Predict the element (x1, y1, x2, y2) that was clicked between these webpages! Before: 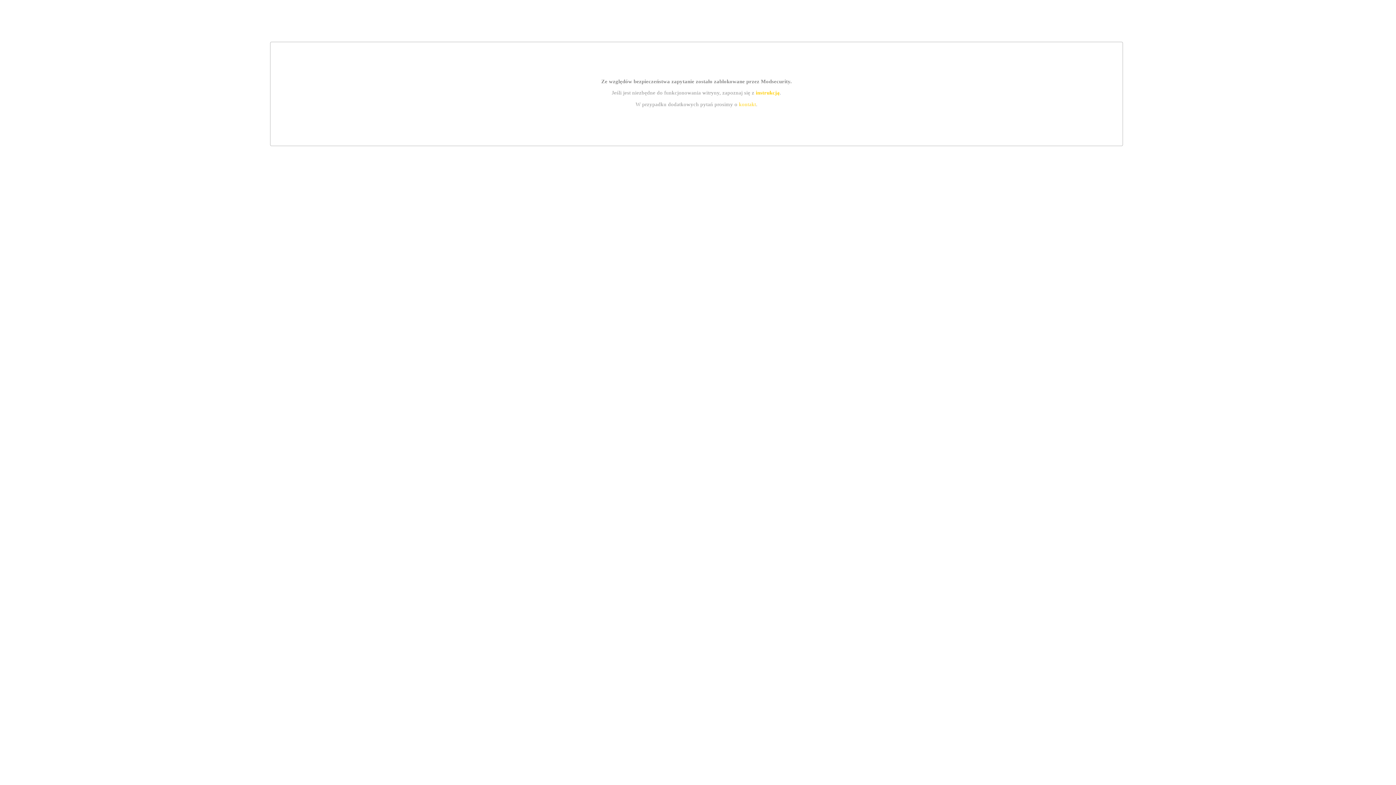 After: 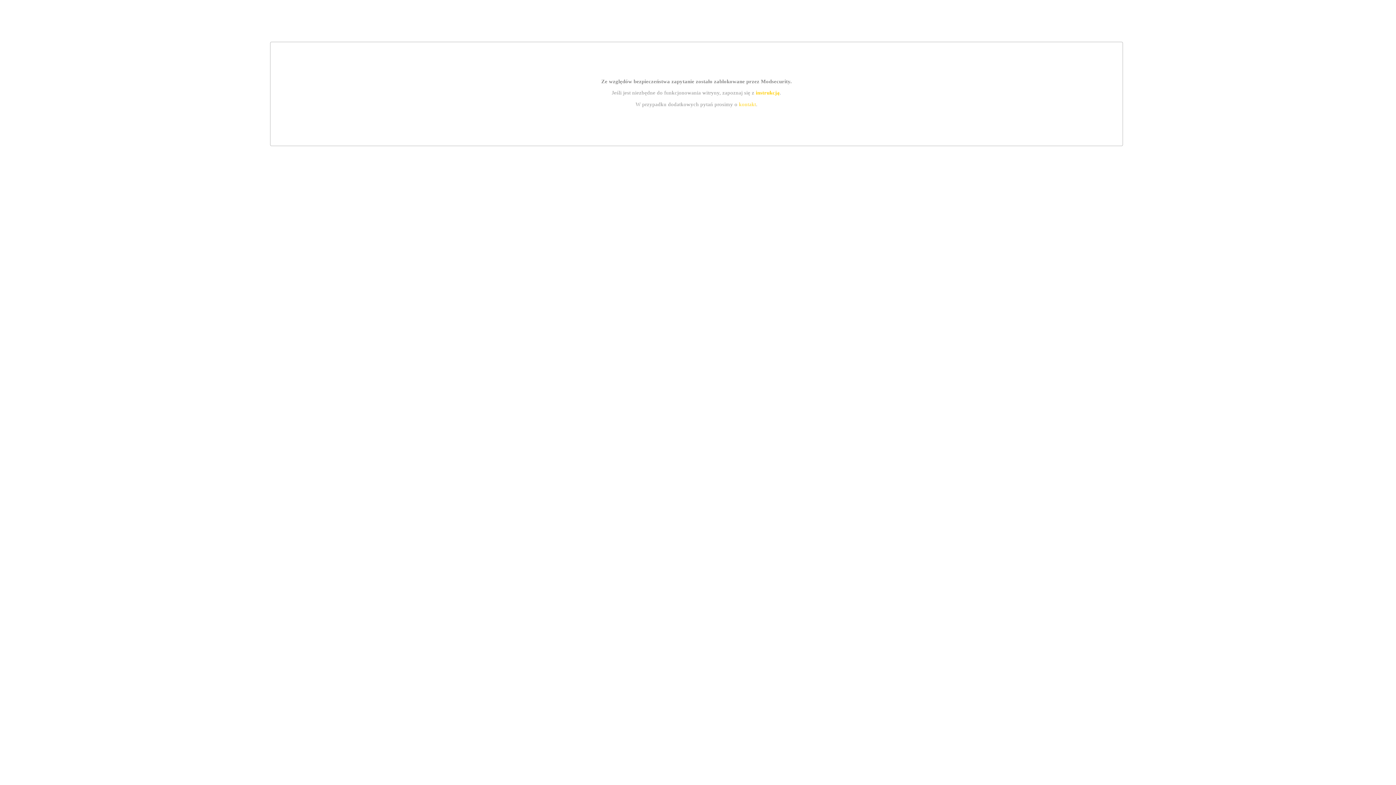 Action: label: kontakt bbox: (739, 101, 756, 107)